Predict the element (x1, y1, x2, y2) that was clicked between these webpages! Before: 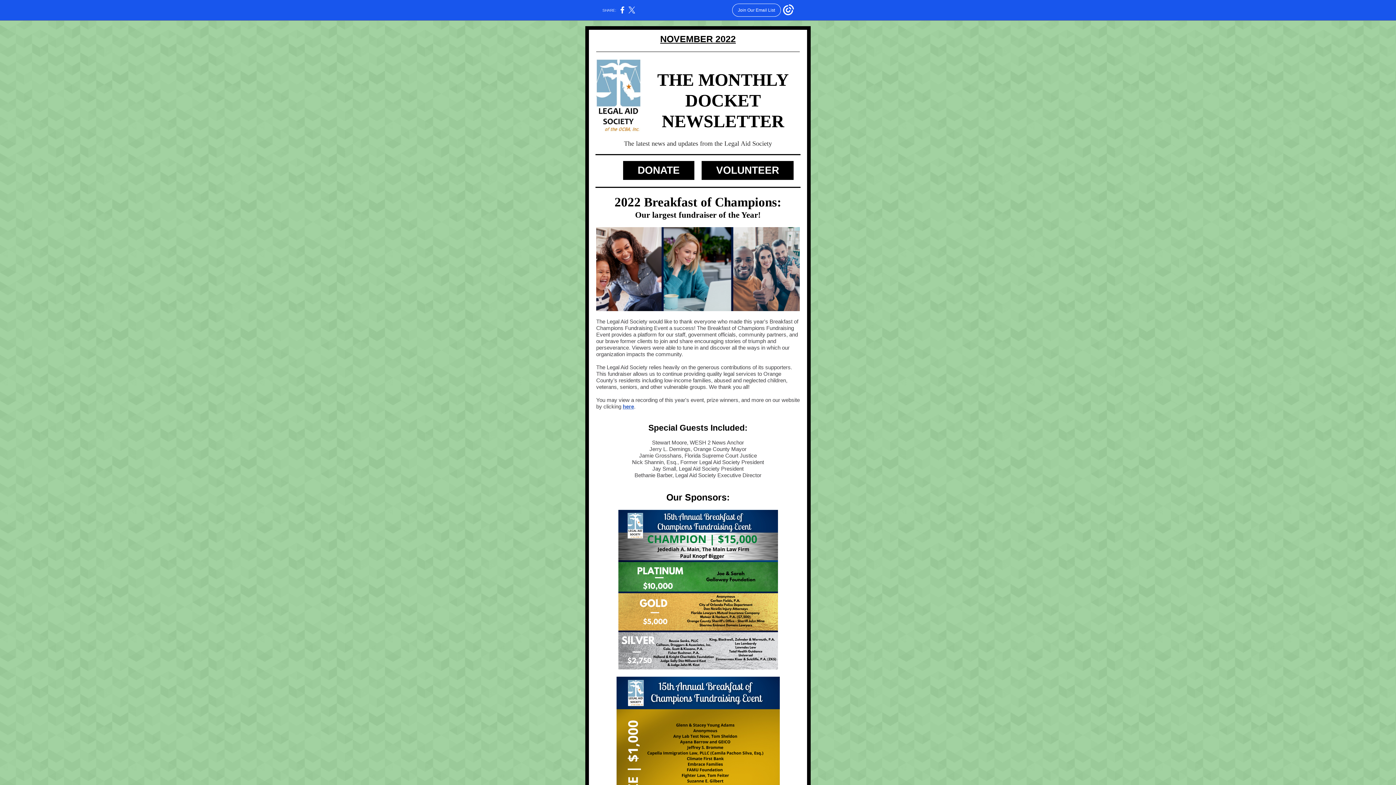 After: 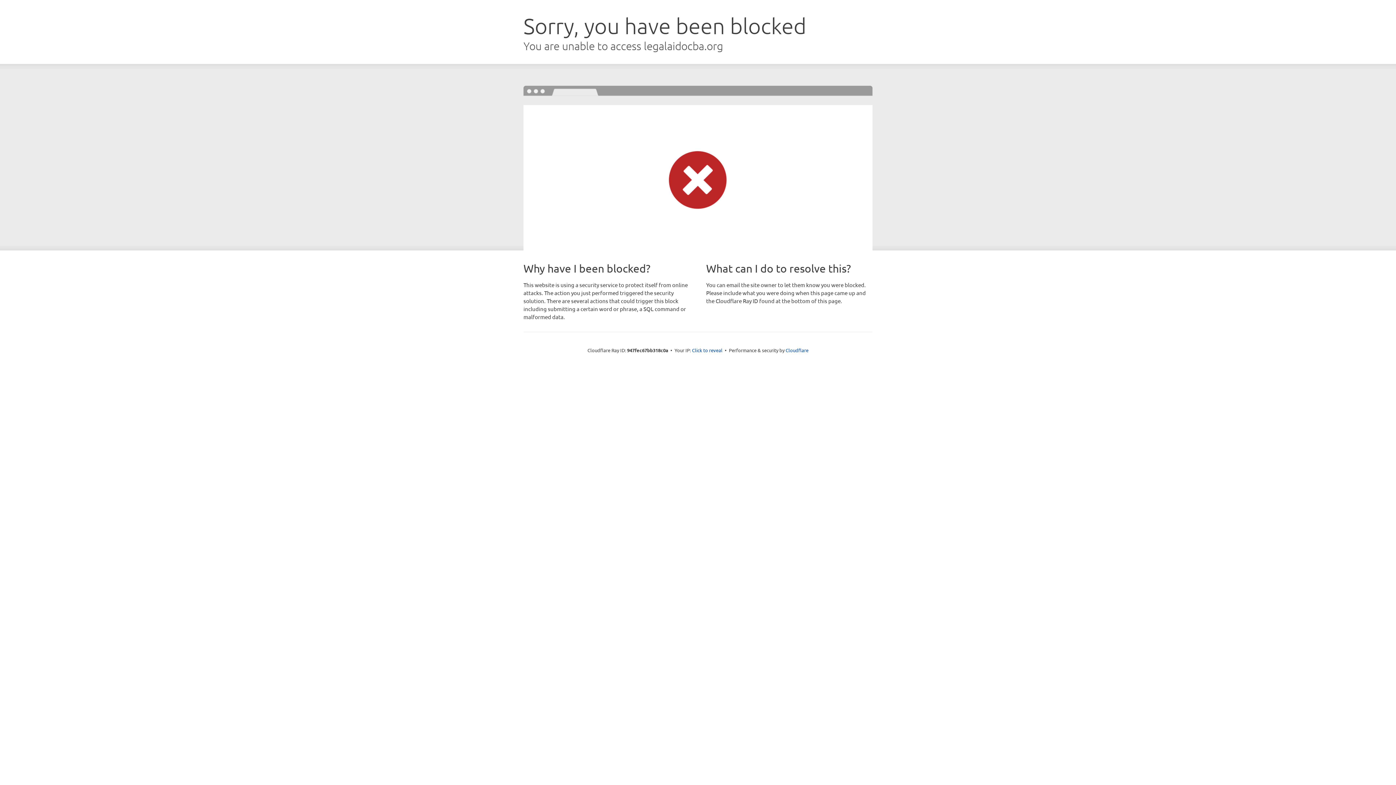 Action: label: DONATE bbox: (637, 164, 680, 176)